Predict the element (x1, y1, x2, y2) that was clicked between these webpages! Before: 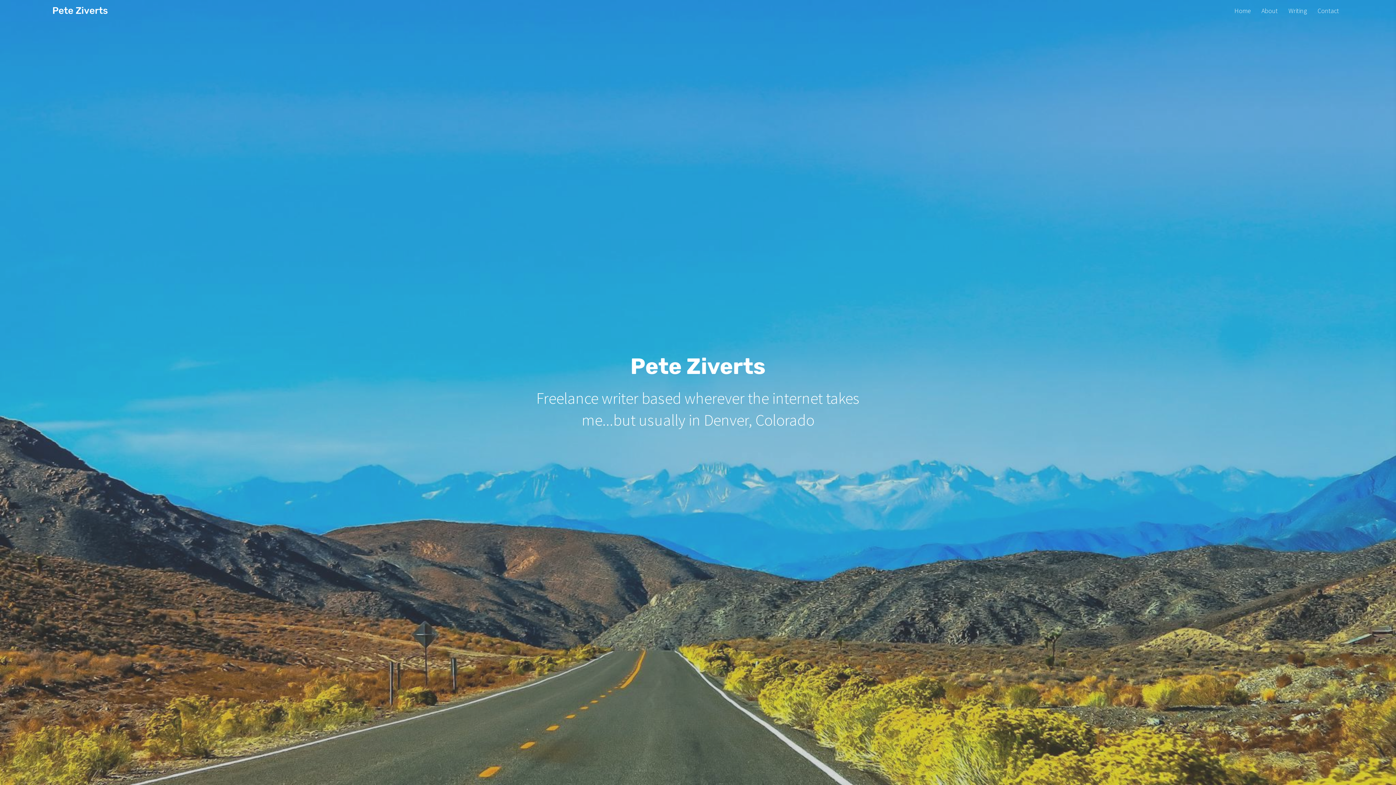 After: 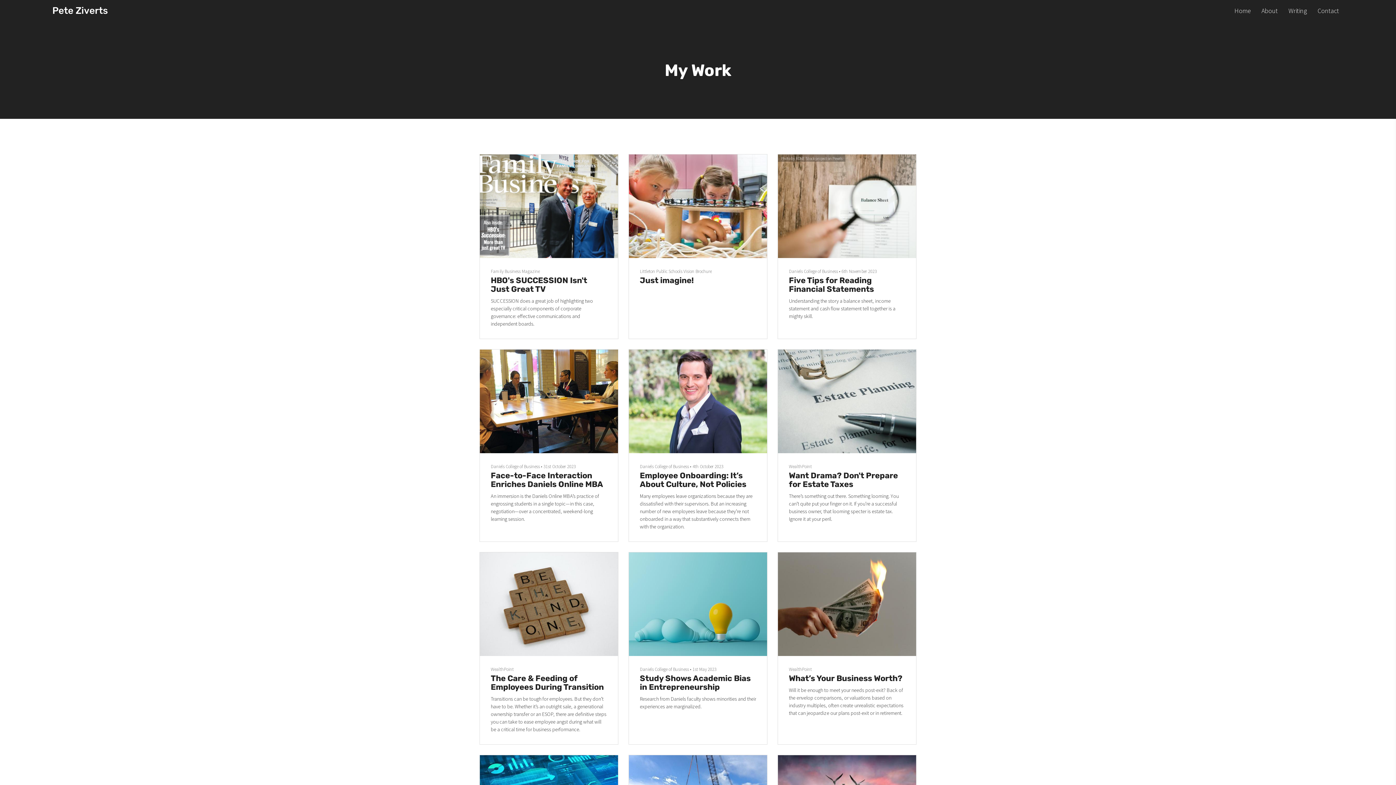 Action: bbox: (1284, 6, 1311, 14) label: Writing